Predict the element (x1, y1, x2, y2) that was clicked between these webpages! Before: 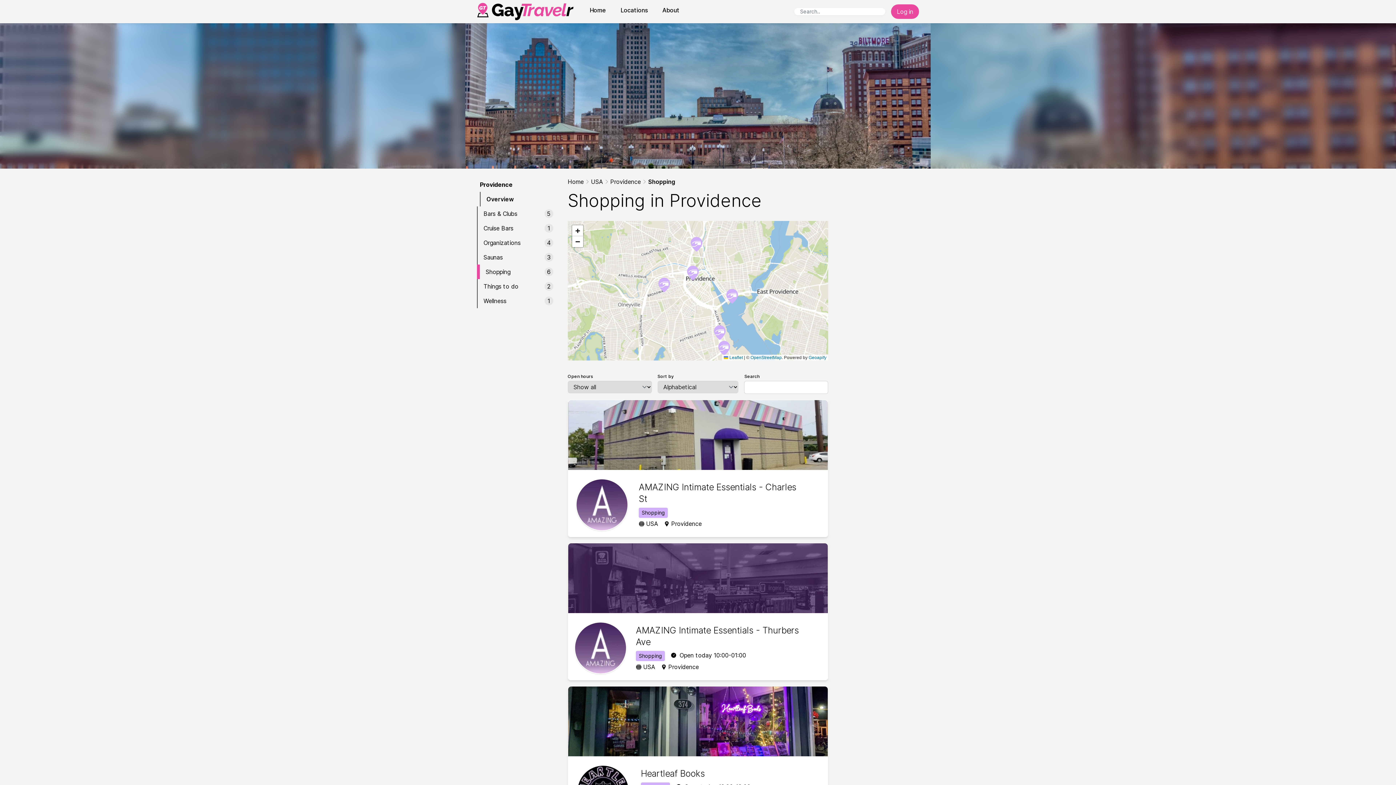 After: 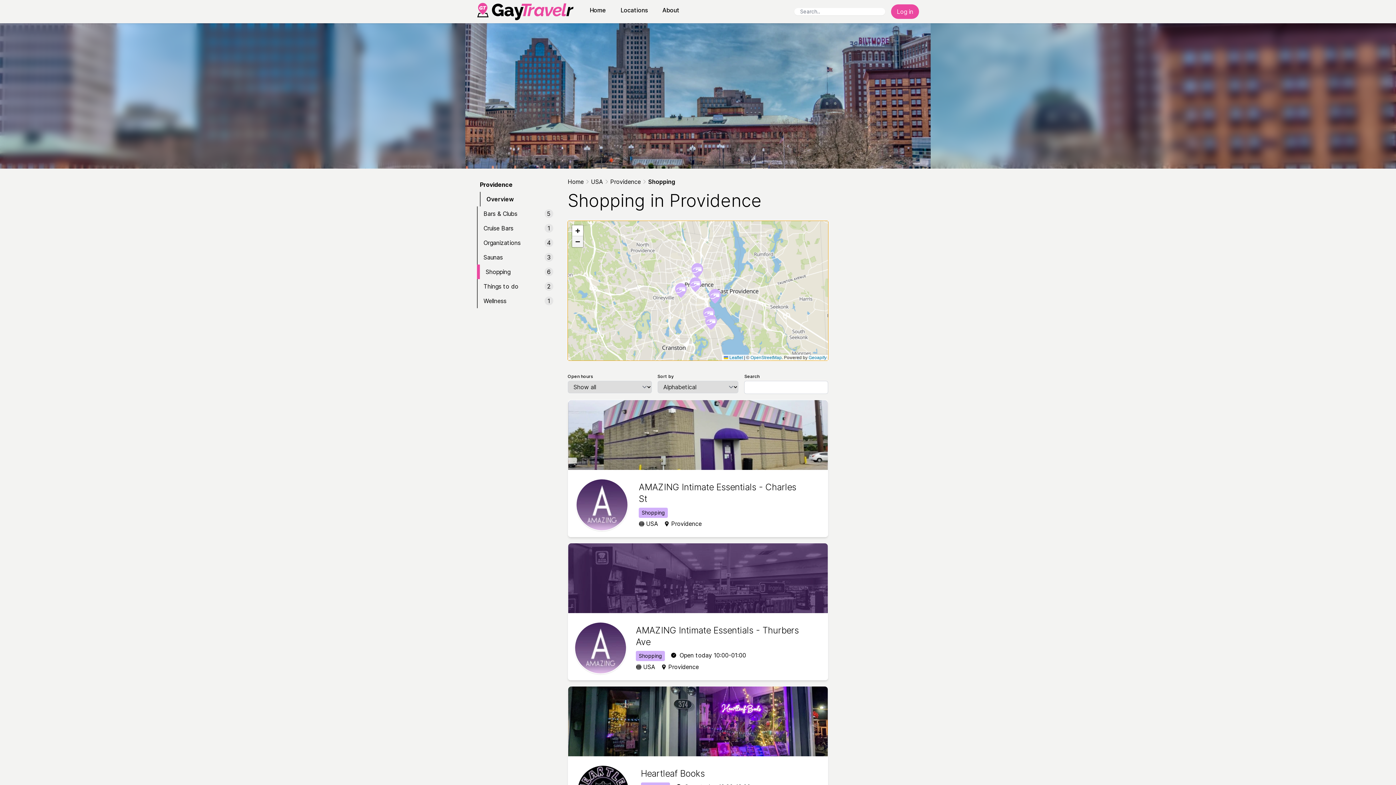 Action: label: Zoom out bbox: (572, 236, 583, 247)